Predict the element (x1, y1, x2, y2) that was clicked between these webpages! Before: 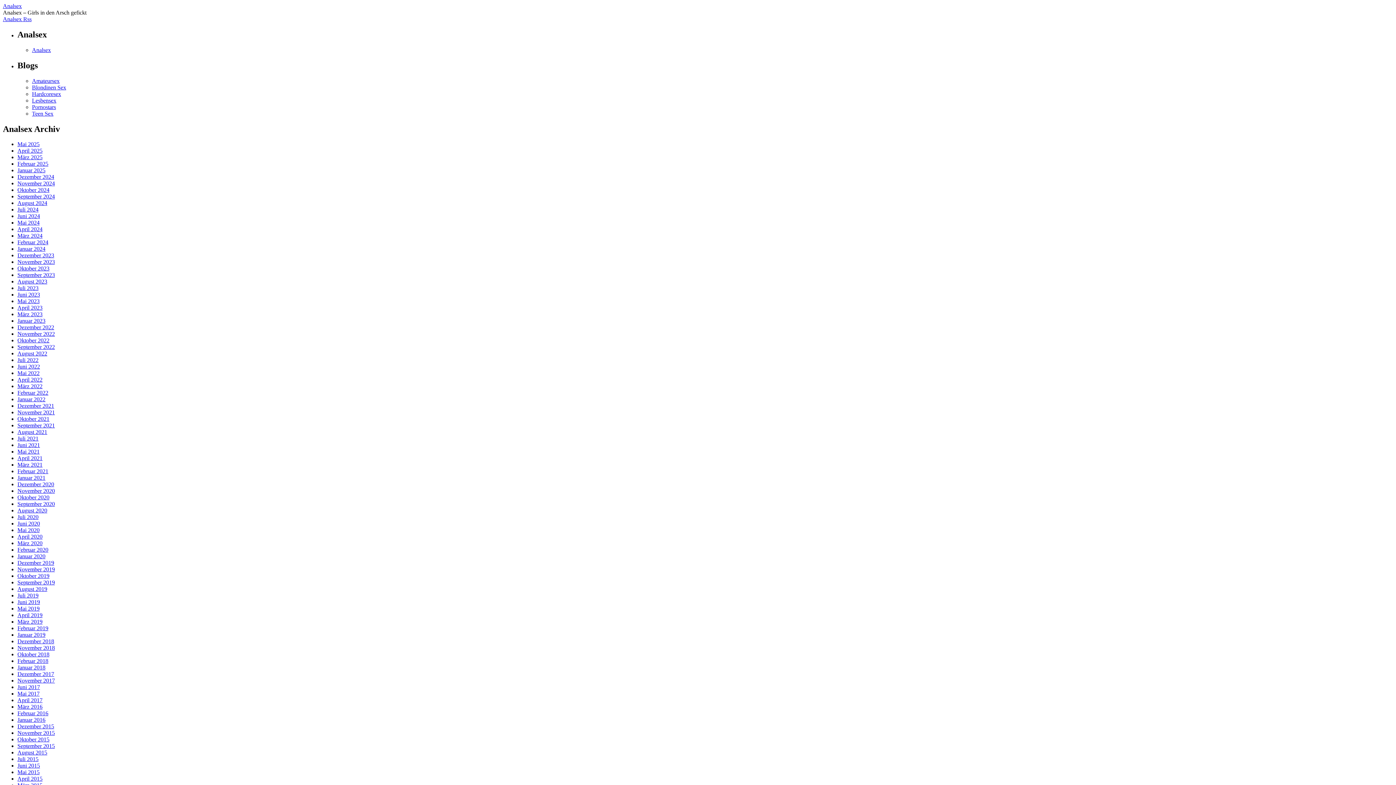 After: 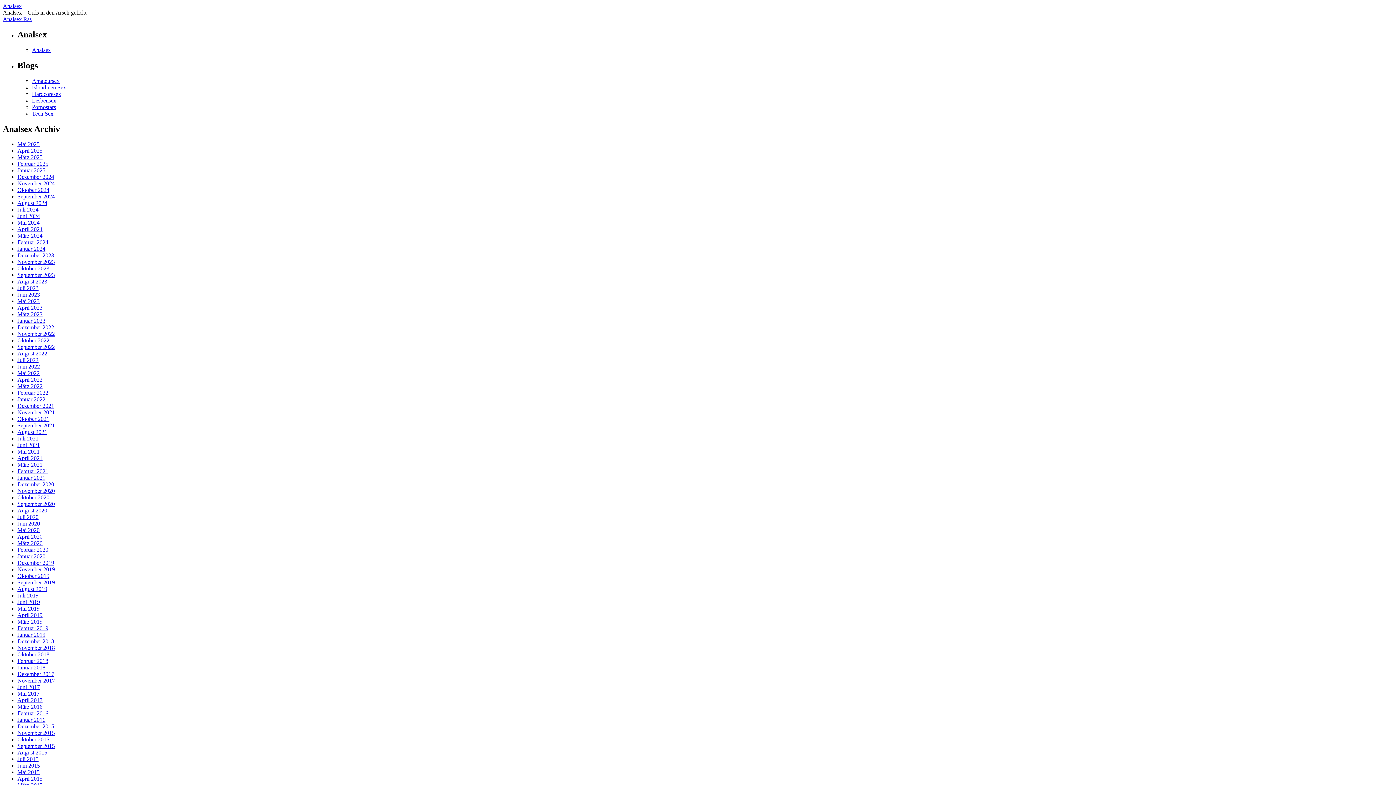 Action: label: November 2022 bbox: (17, 331, 54, 337)